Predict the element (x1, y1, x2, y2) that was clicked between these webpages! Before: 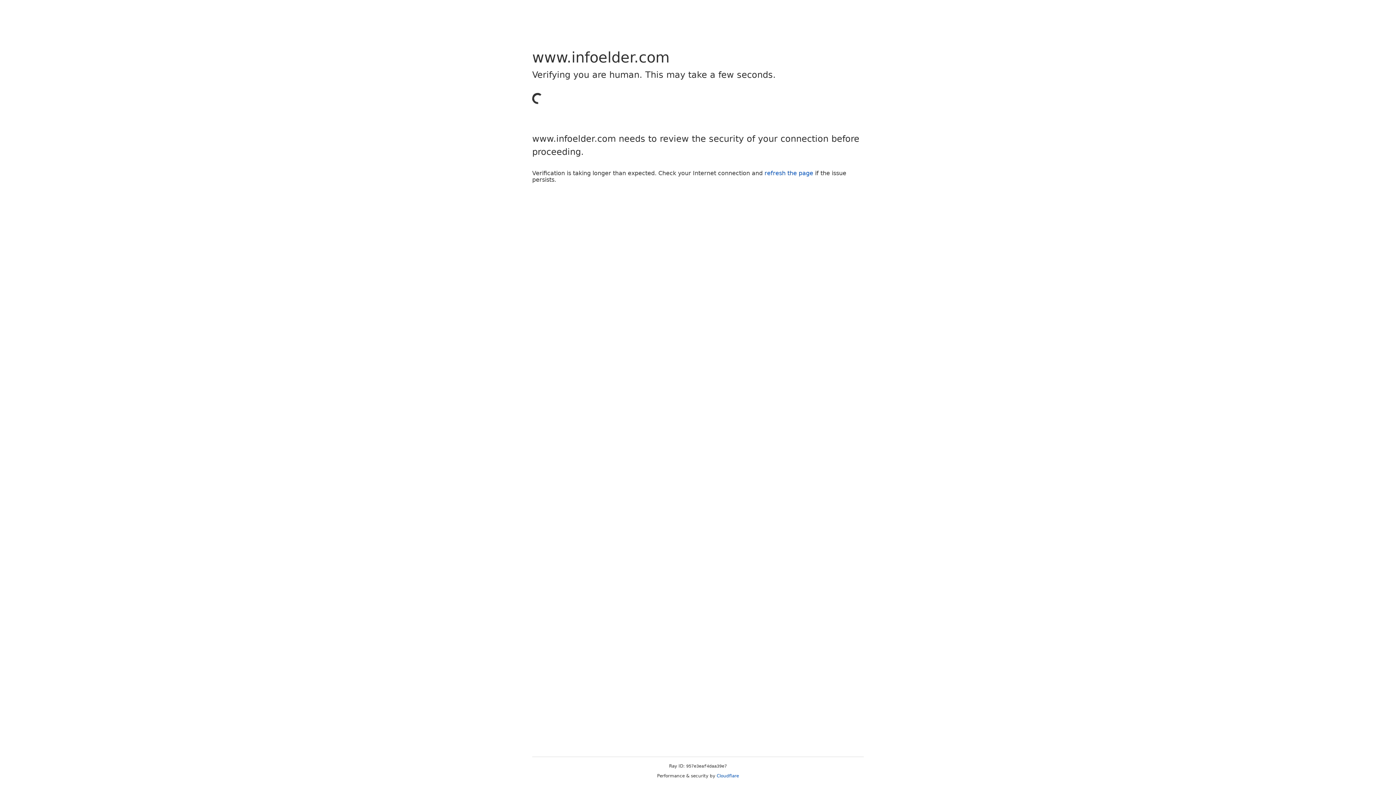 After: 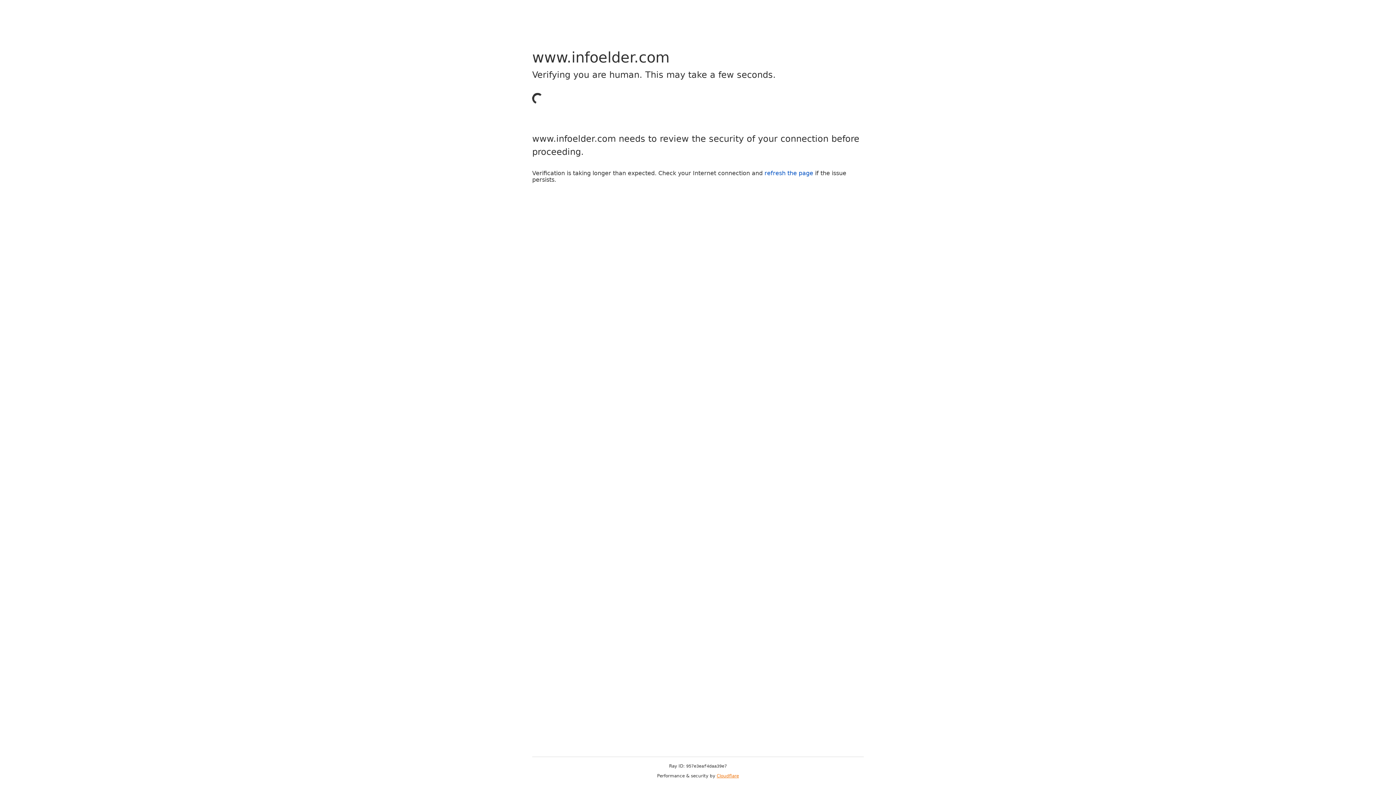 Action: label: Cloudflare bbox: (716, 773, 739, 778)